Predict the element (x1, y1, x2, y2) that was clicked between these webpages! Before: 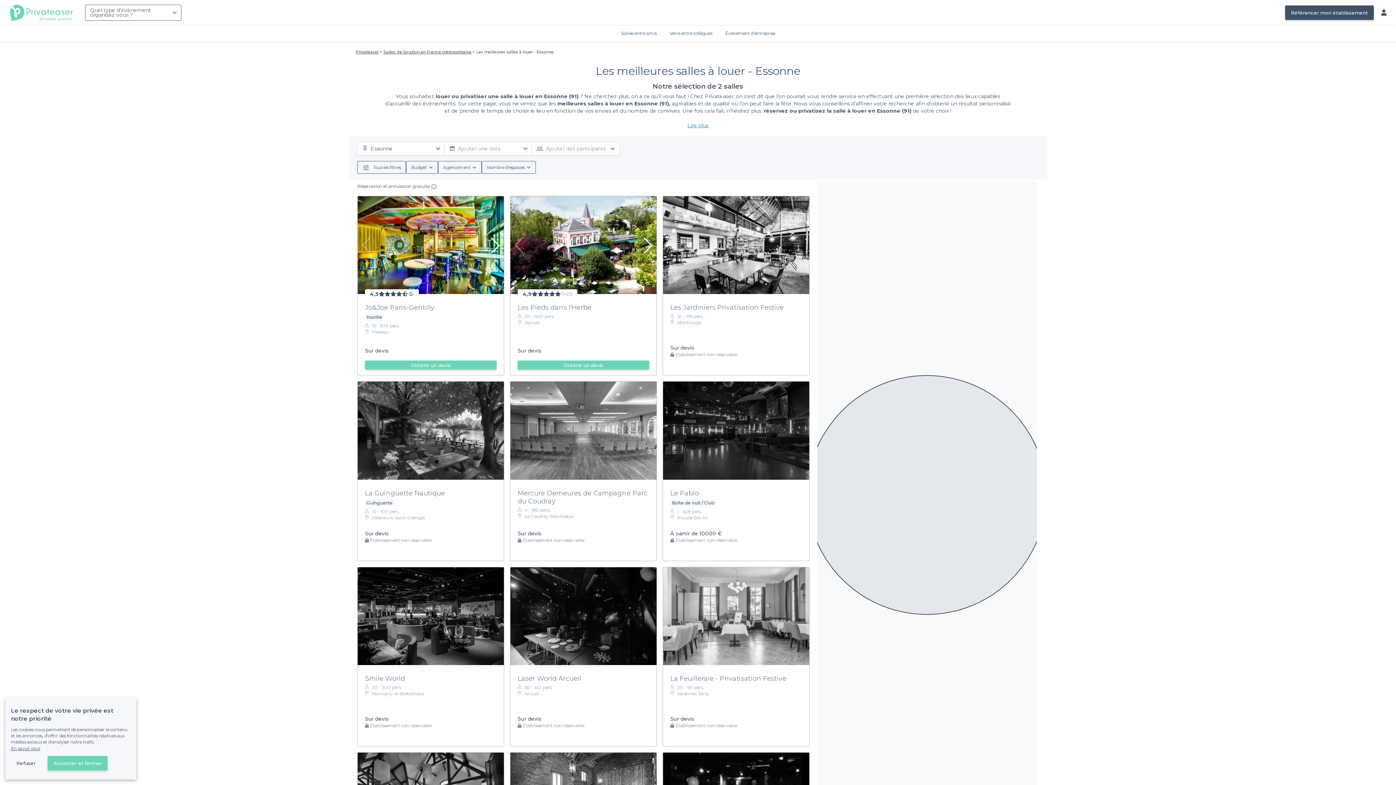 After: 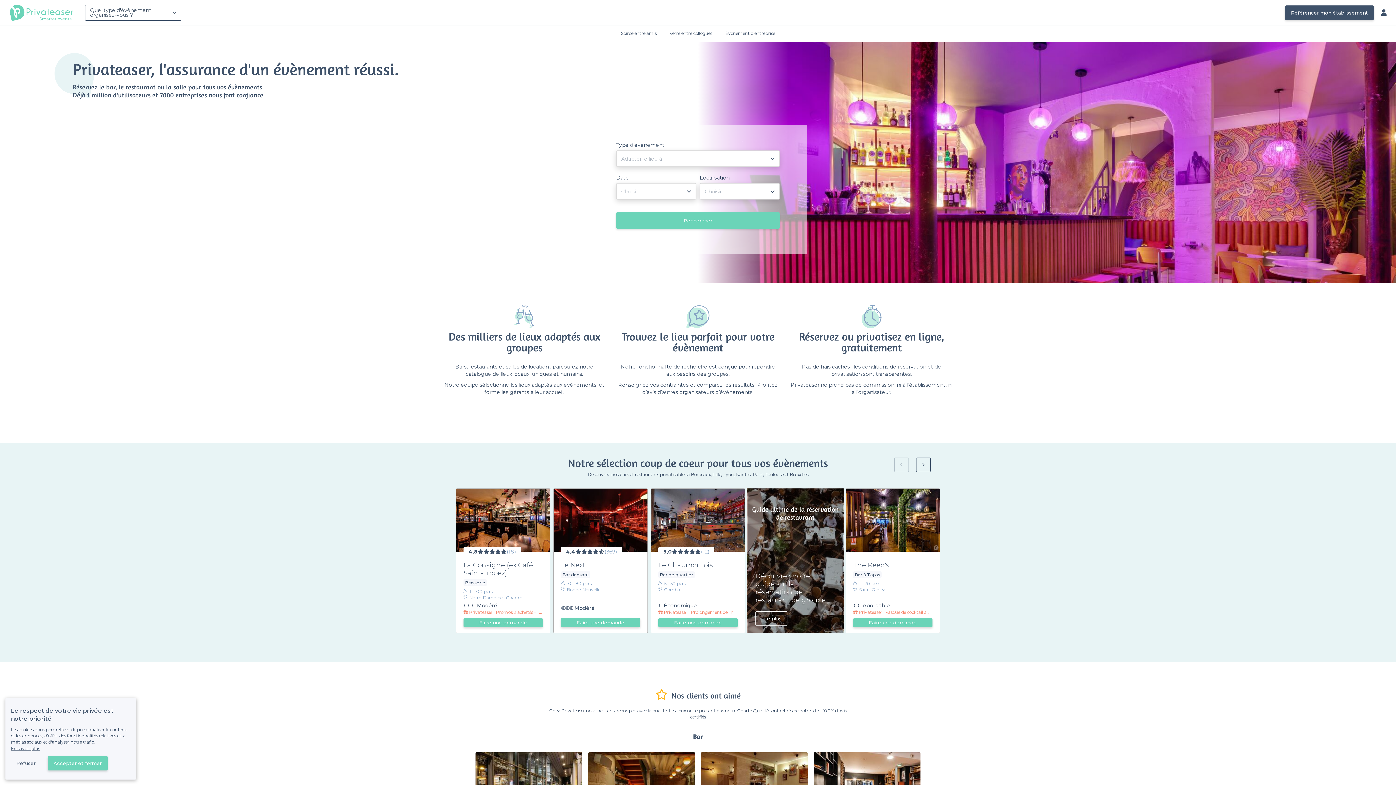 Action: bbox: (356, 49, 378, 54) label: Privateaser